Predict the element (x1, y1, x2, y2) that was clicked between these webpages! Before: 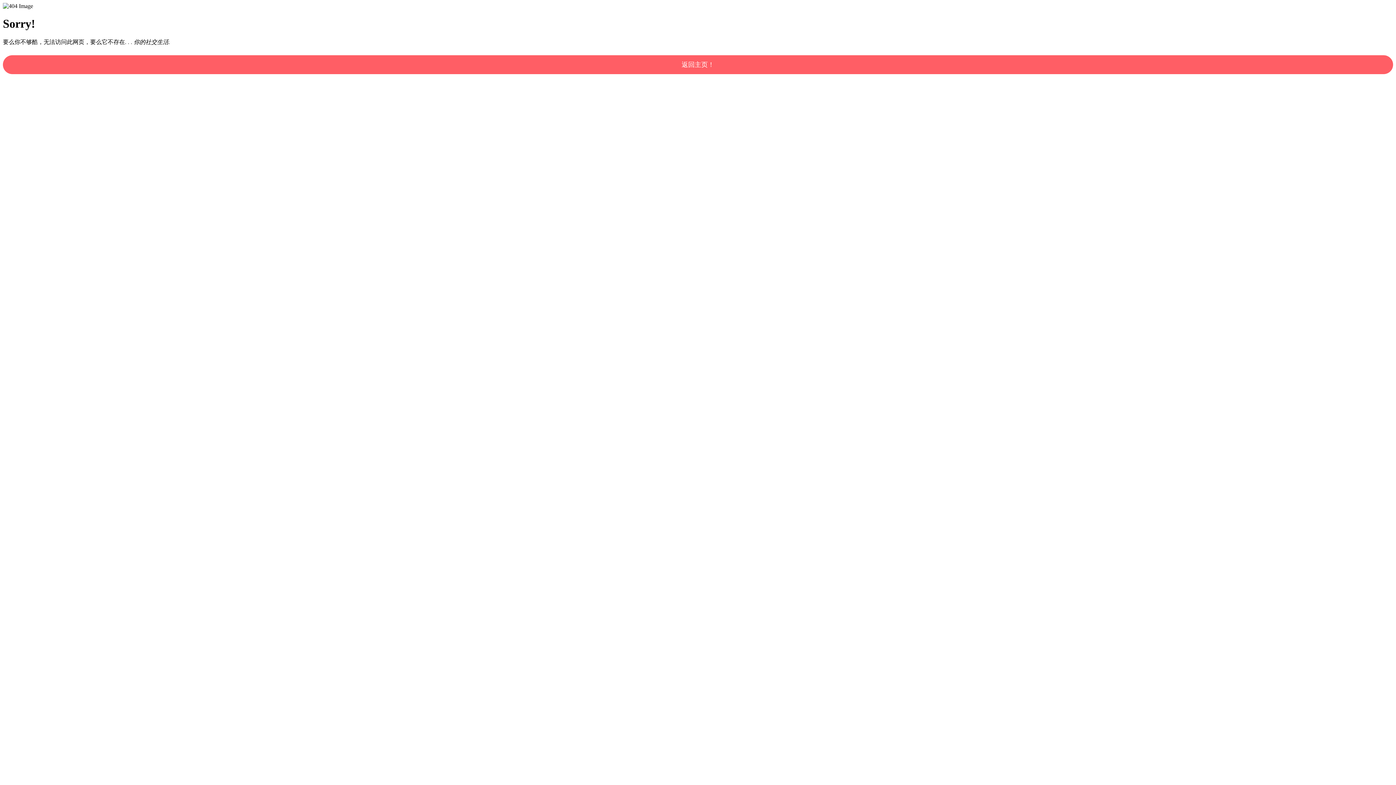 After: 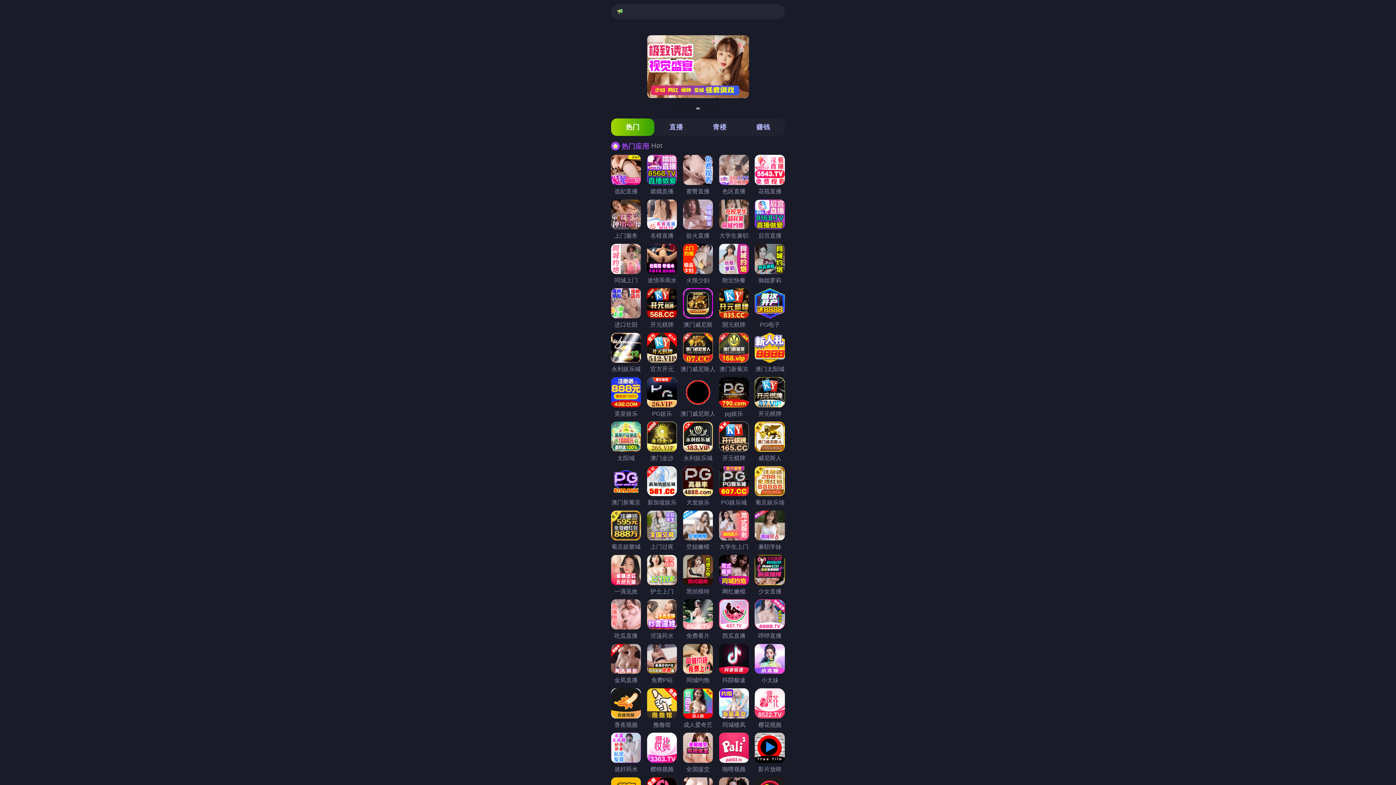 Action: label: 返回主页！ bbox: (2, 55, 1393, 74)